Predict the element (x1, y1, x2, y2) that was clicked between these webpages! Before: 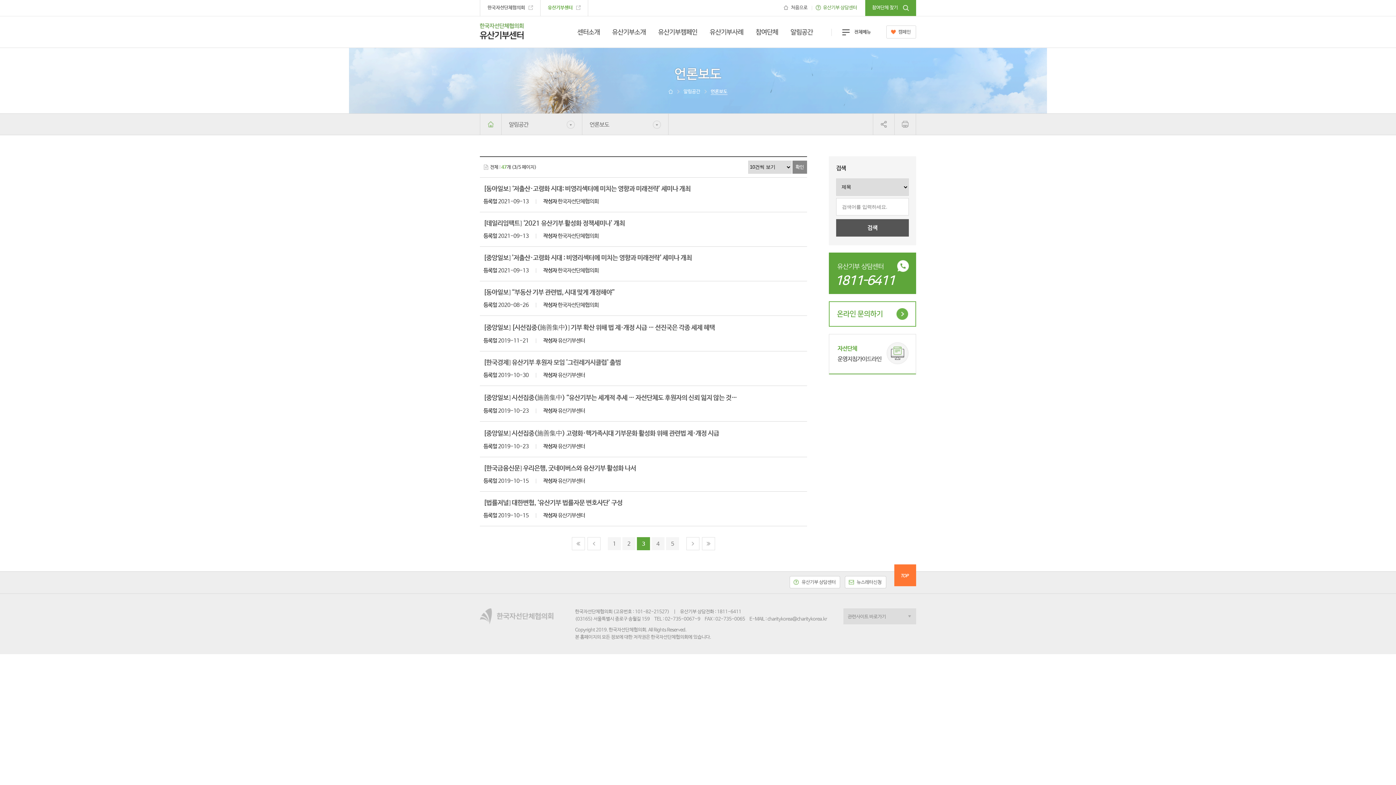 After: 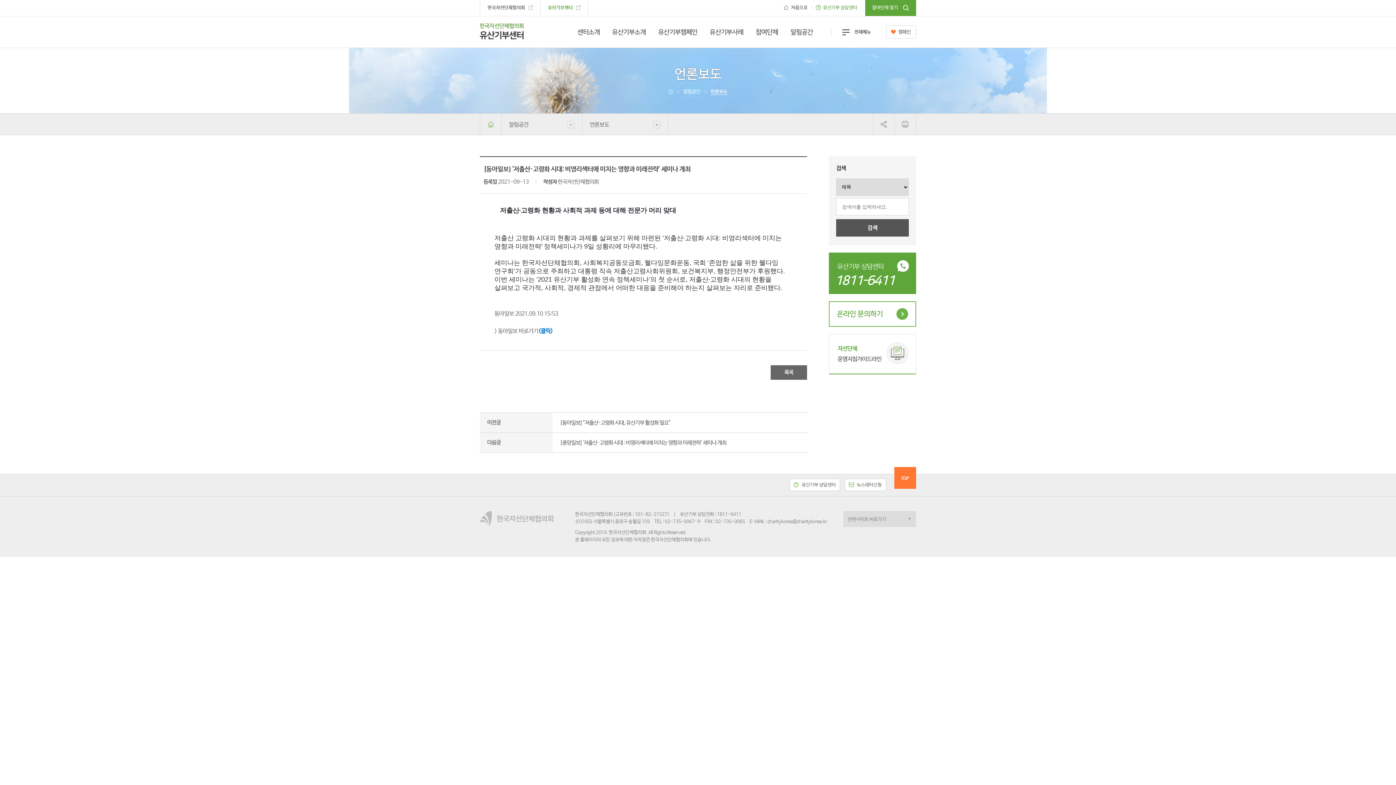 Action: bbox: (483, 185, 690, 192) label: [동아일보] ‘저출산·고령화 시대: 비영리섹터에 미치는 영향과 미래전략’ 세미나 개최